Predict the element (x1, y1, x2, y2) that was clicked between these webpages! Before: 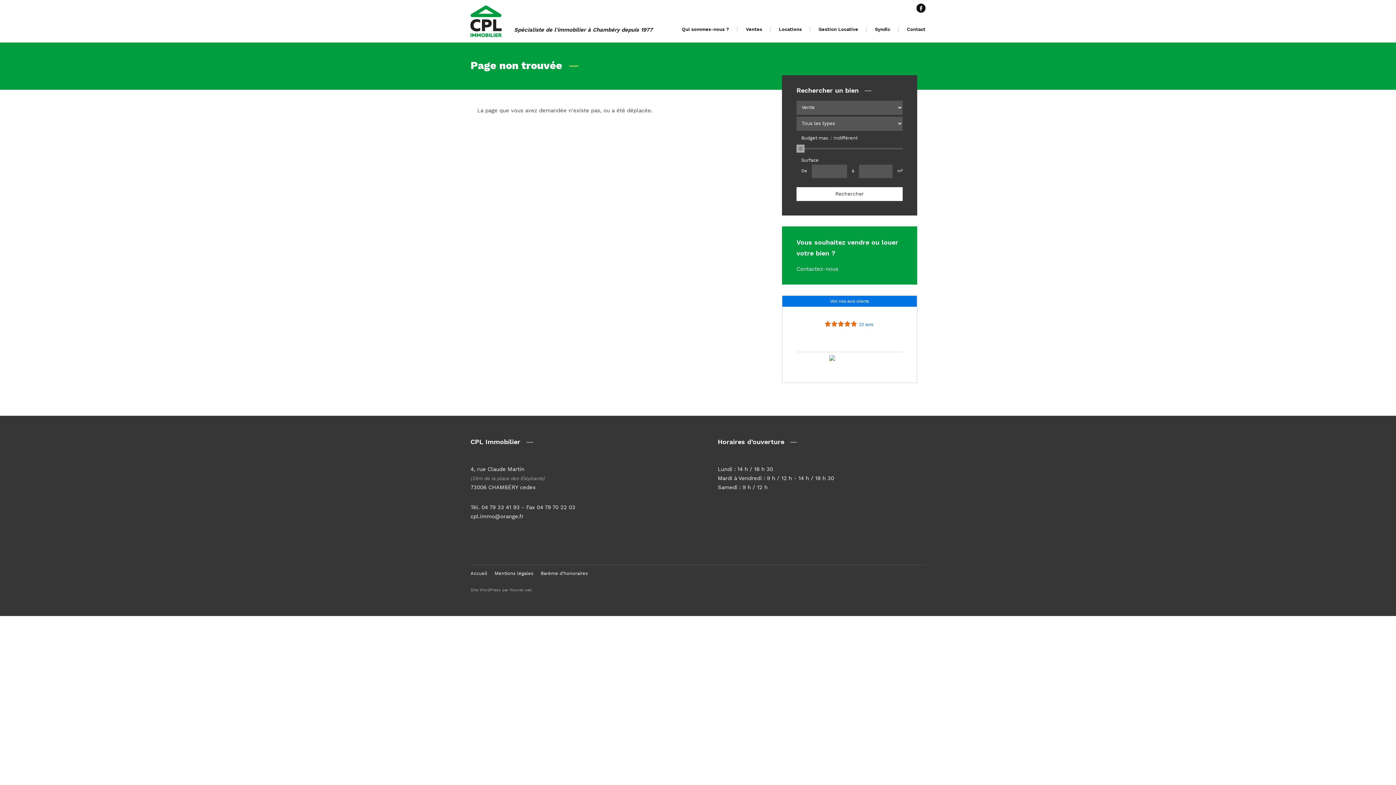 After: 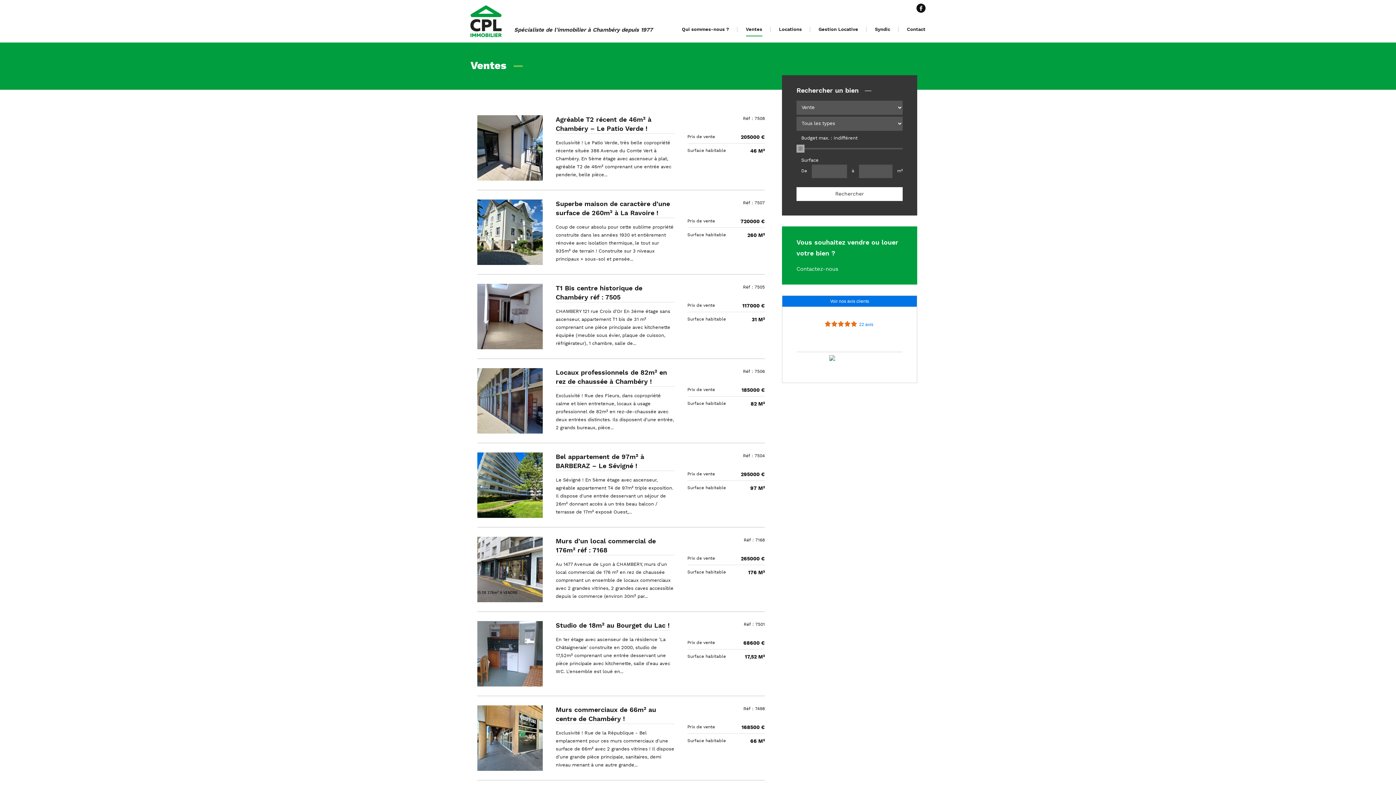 Action: label: Ventes bbox: (746, 22, 762, 37)